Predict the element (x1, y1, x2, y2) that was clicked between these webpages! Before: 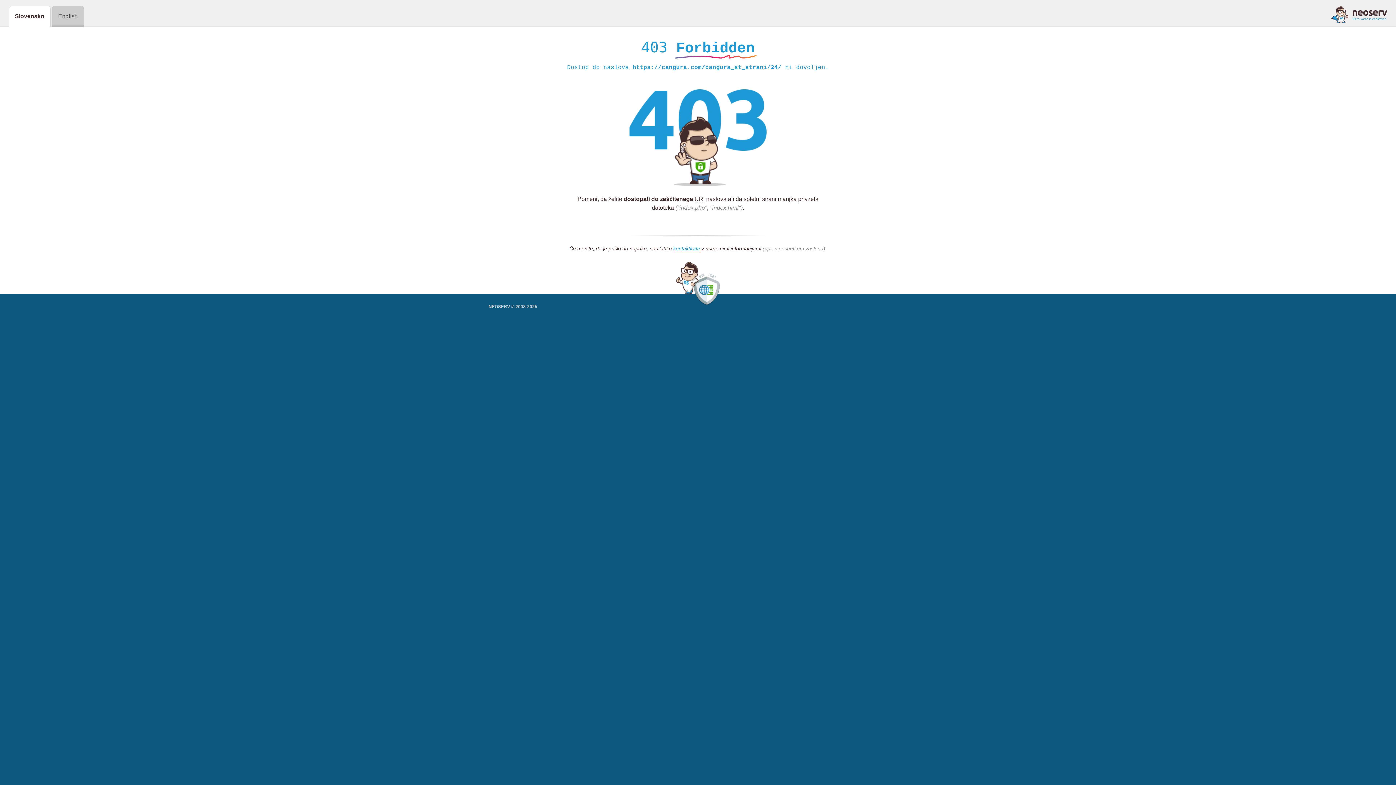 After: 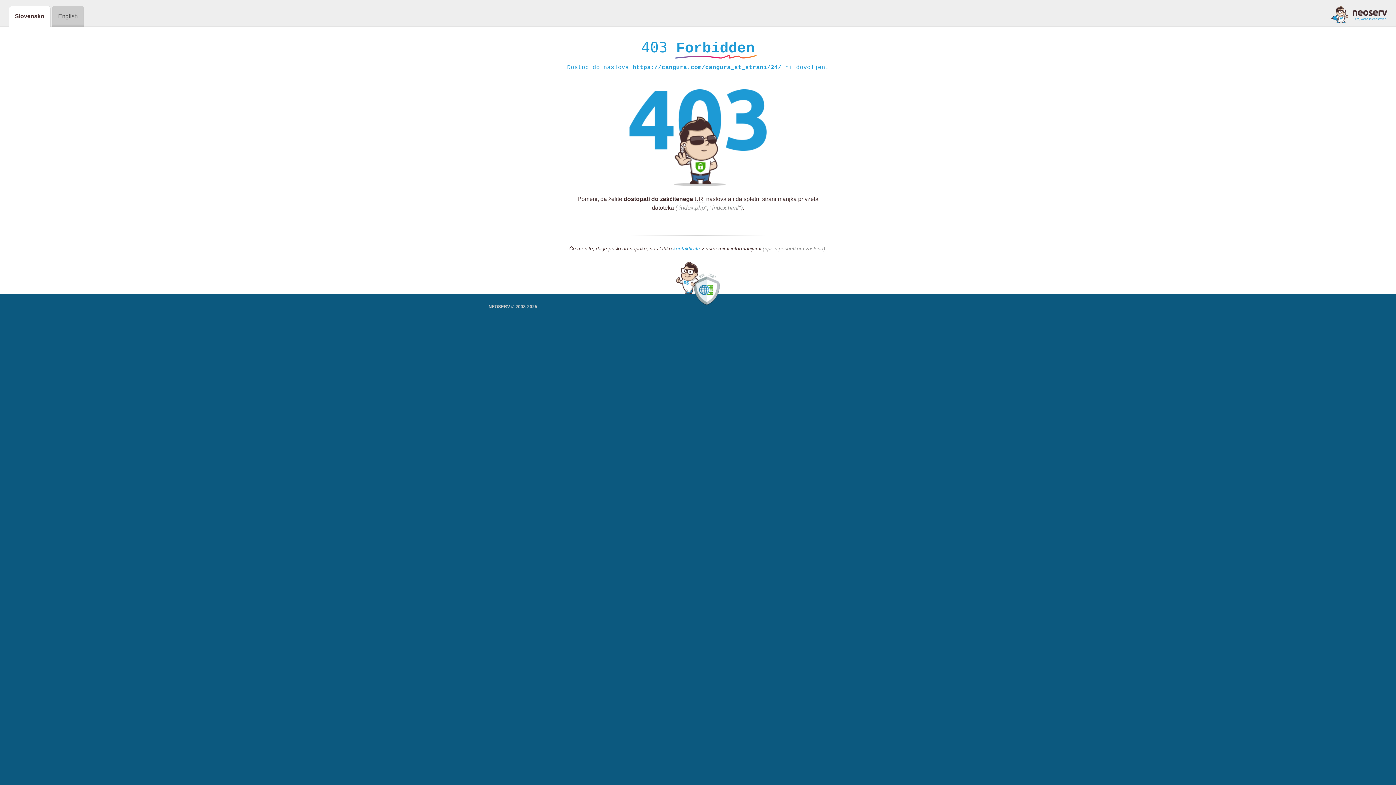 Action: label: kontaktirate bbox: (673, 245, 700, 252)